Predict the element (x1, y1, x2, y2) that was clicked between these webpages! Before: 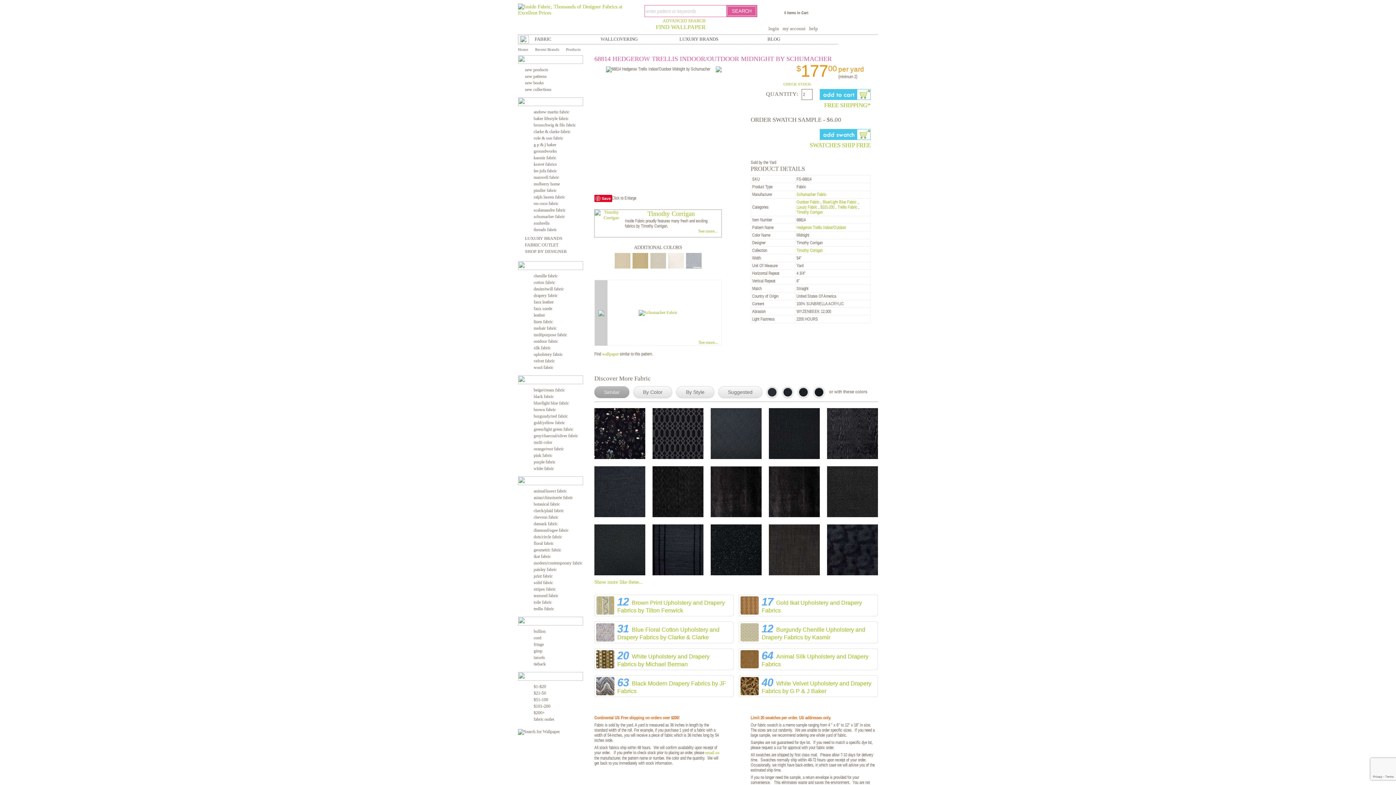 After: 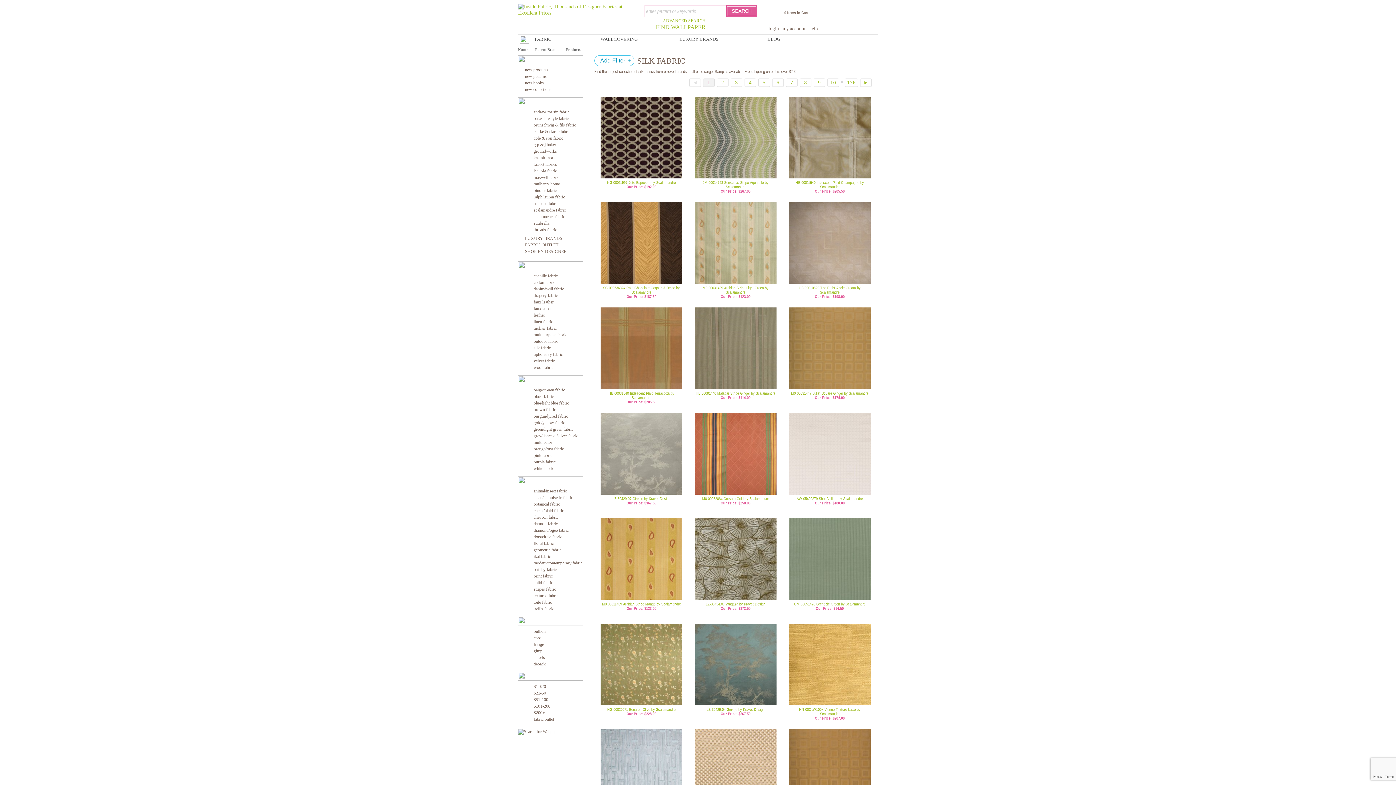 Action: label: silk fabric bbox: (533, 345, 550, 350)